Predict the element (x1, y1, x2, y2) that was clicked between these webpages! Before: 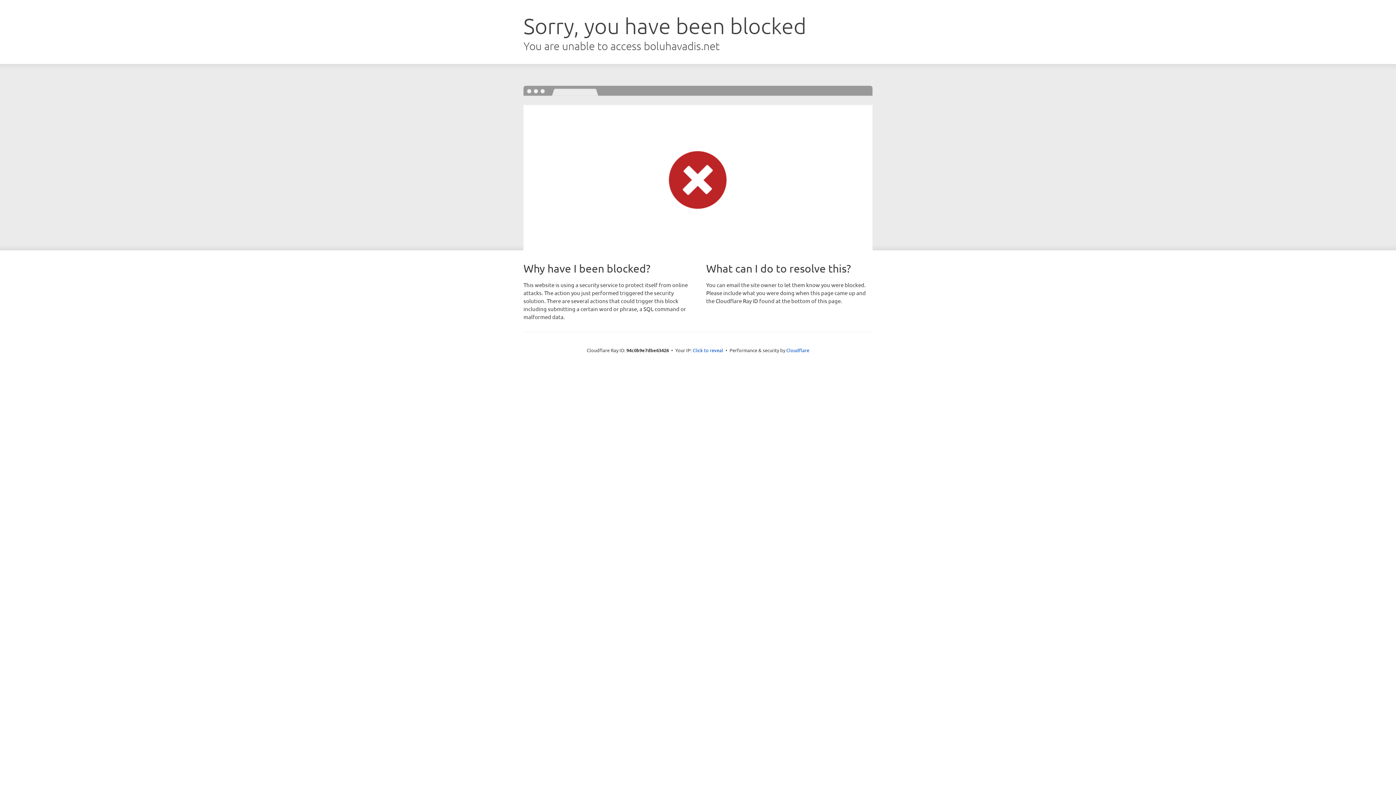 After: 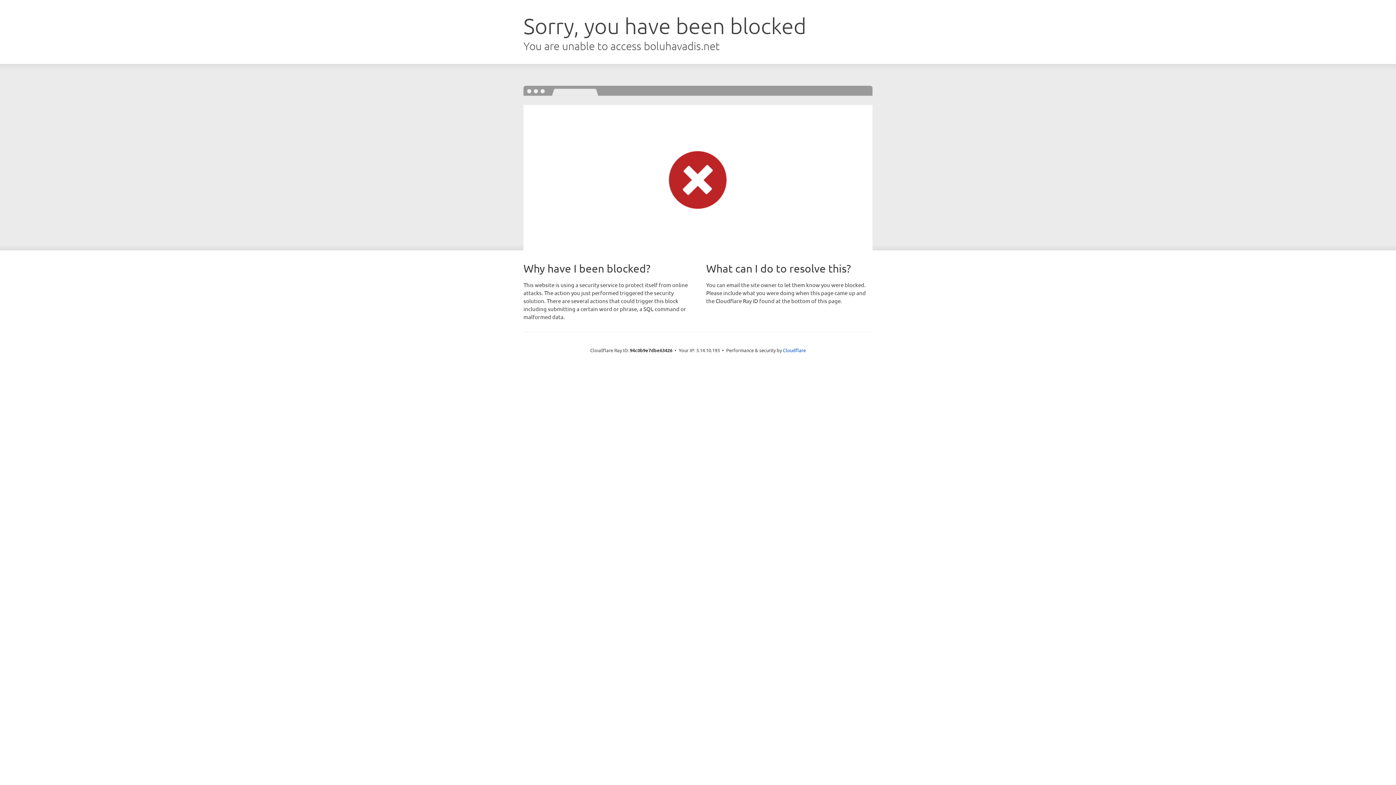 Action: bbox: (692, 346, 723, 353) label: Click to reveal